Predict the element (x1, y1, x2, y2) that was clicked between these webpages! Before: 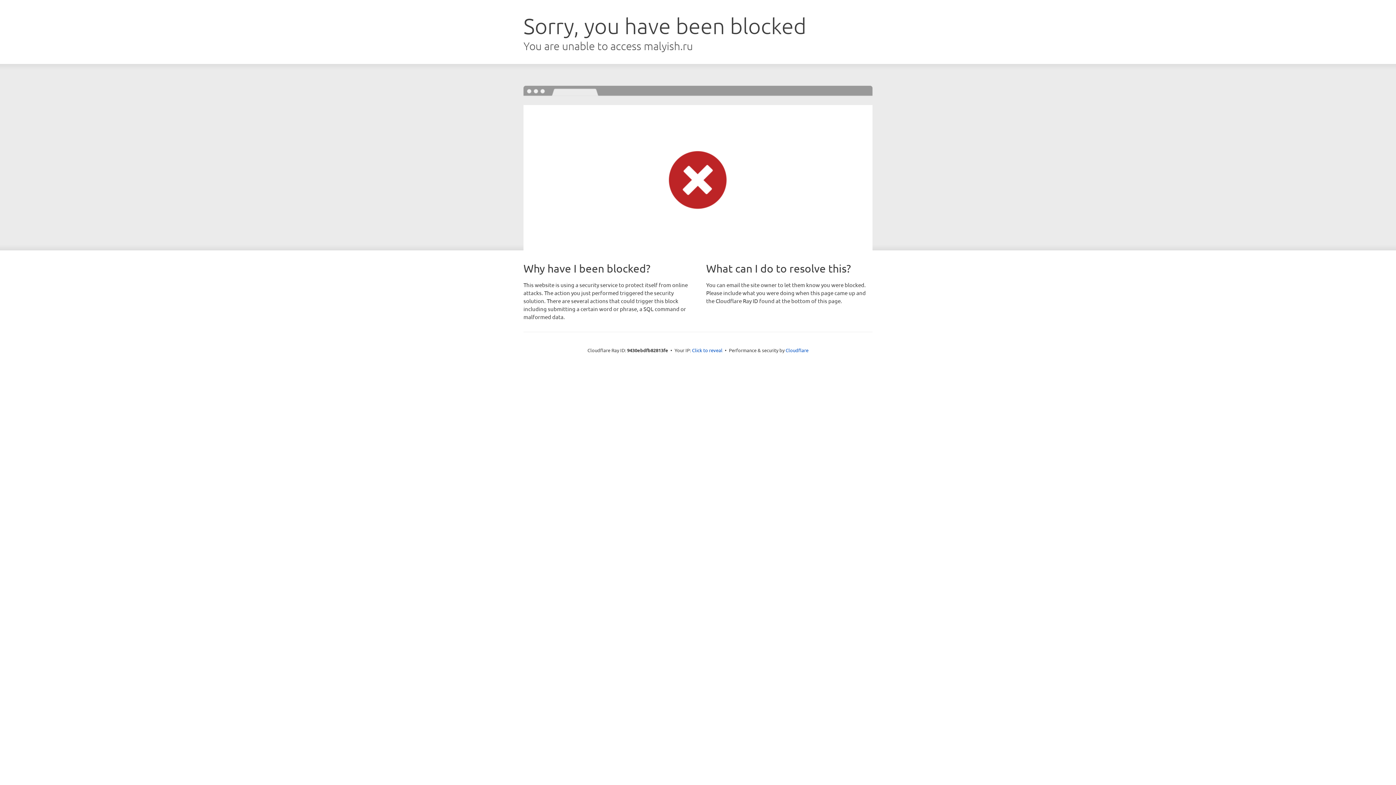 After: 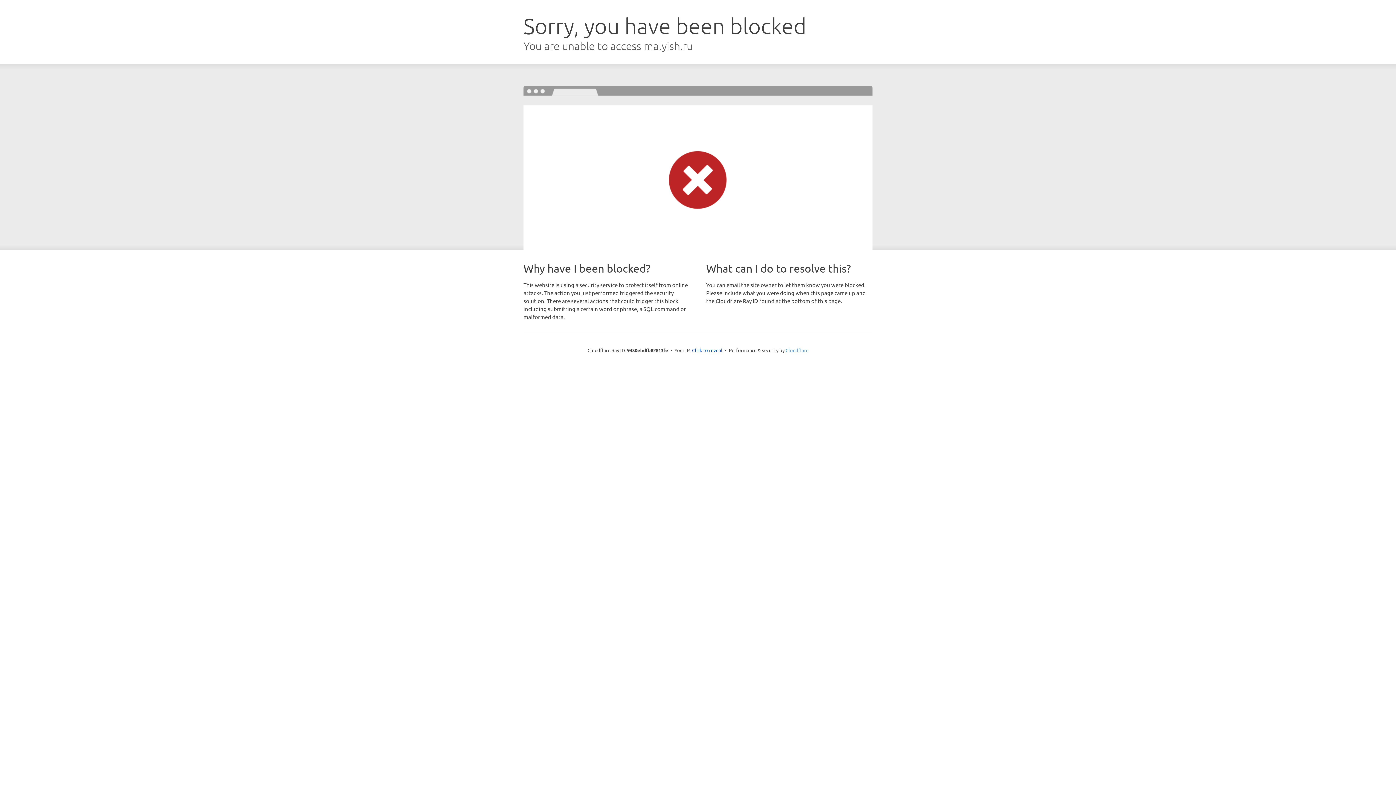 Action: label: Cloudflare bbox: (785, 347, 808, 353)